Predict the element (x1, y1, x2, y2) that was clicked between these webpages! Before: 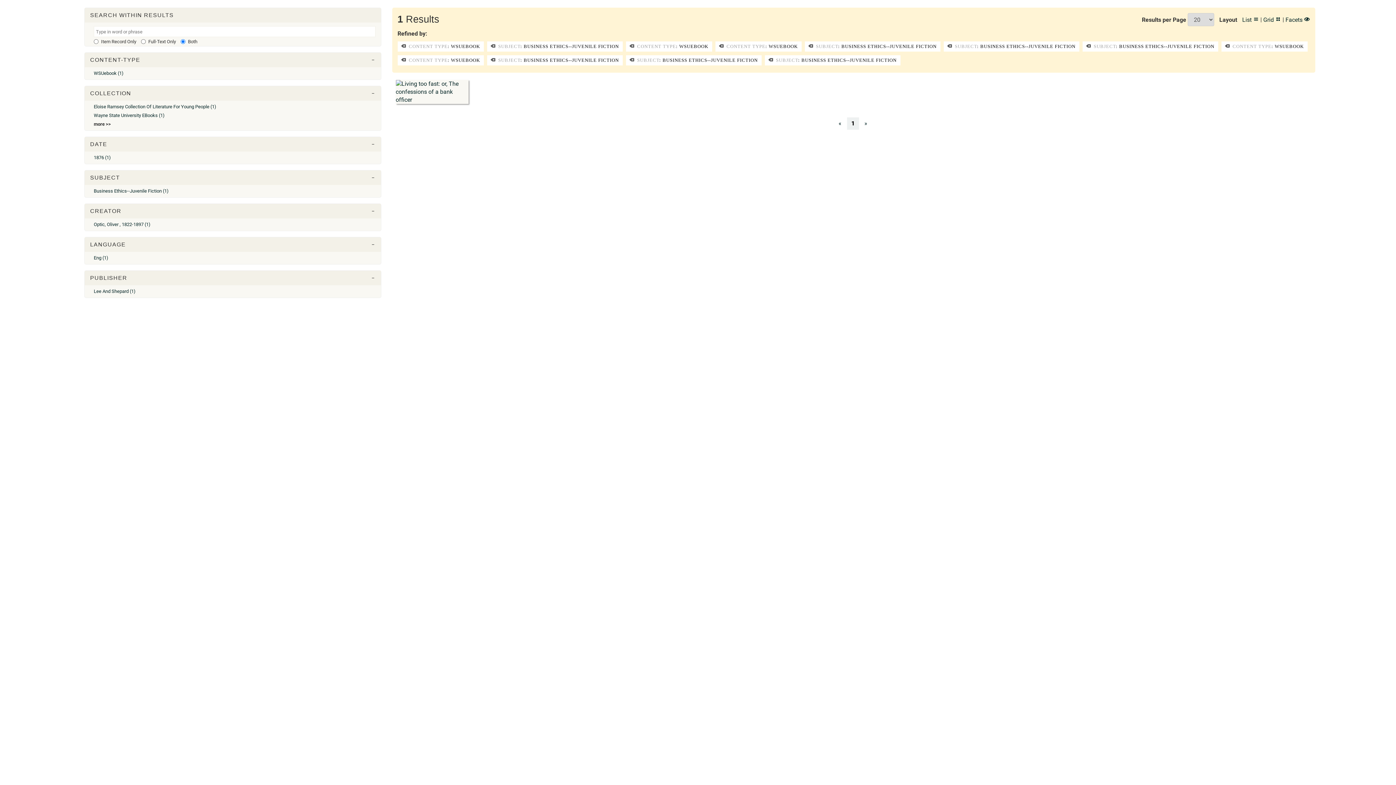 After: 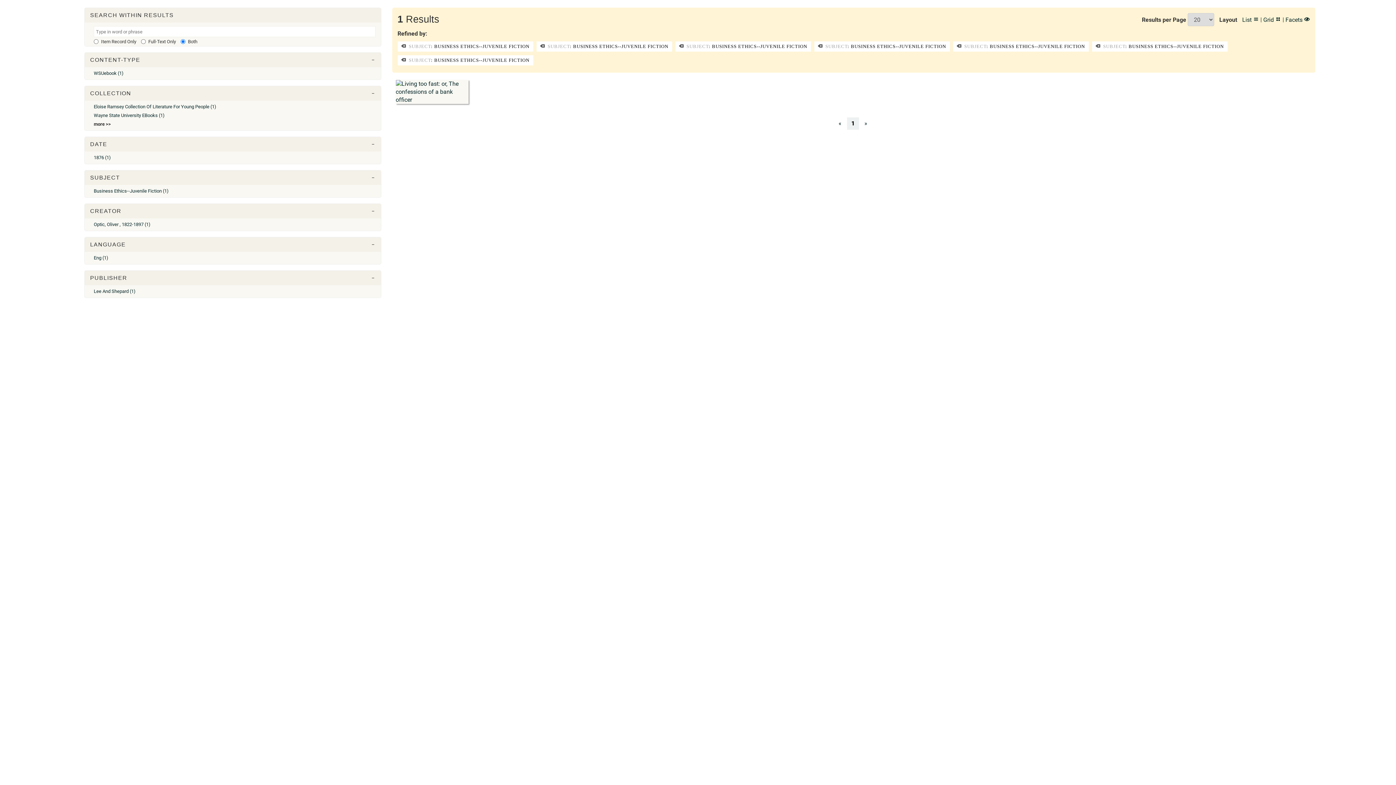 Action: bbox: (397, 55, 483, 65) label:  CONTENT TYPE: WSUEBOOK